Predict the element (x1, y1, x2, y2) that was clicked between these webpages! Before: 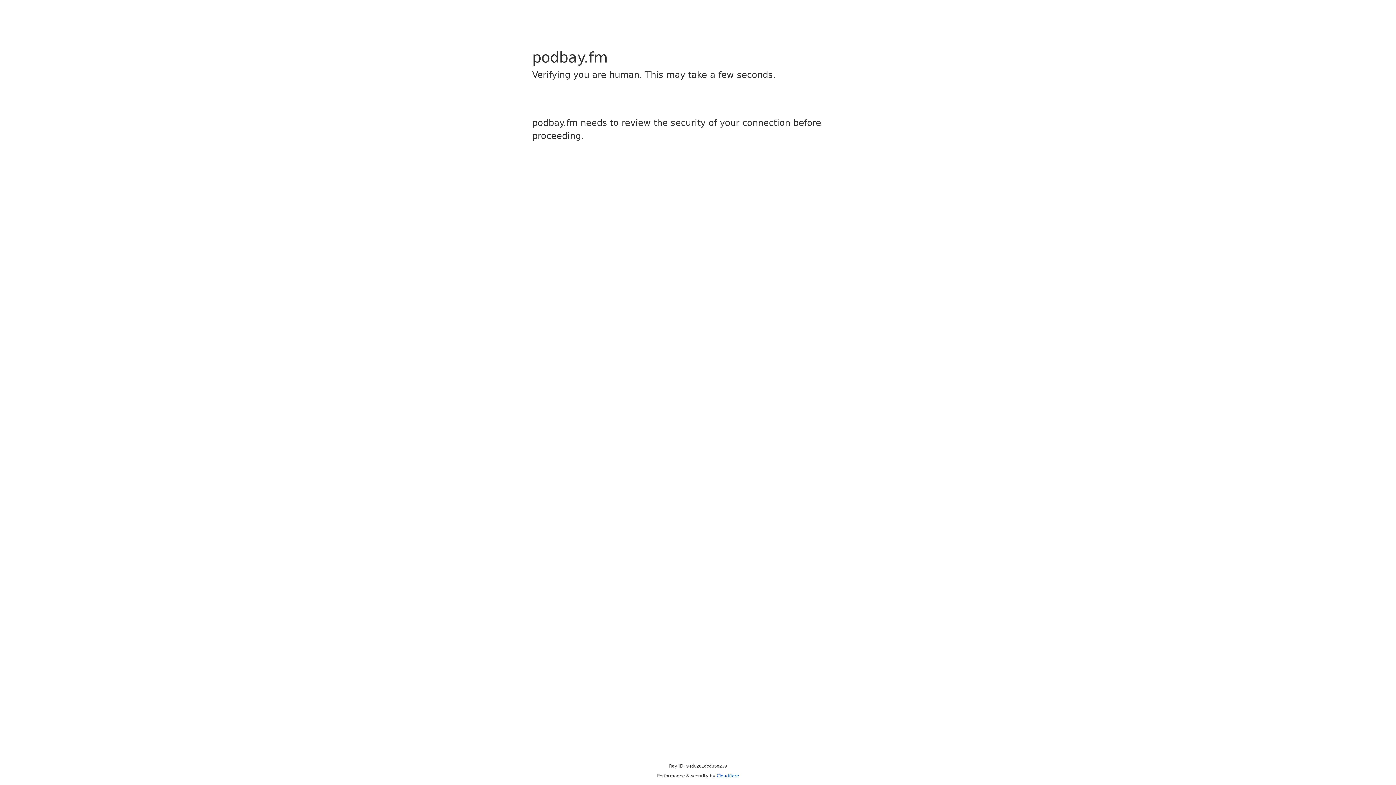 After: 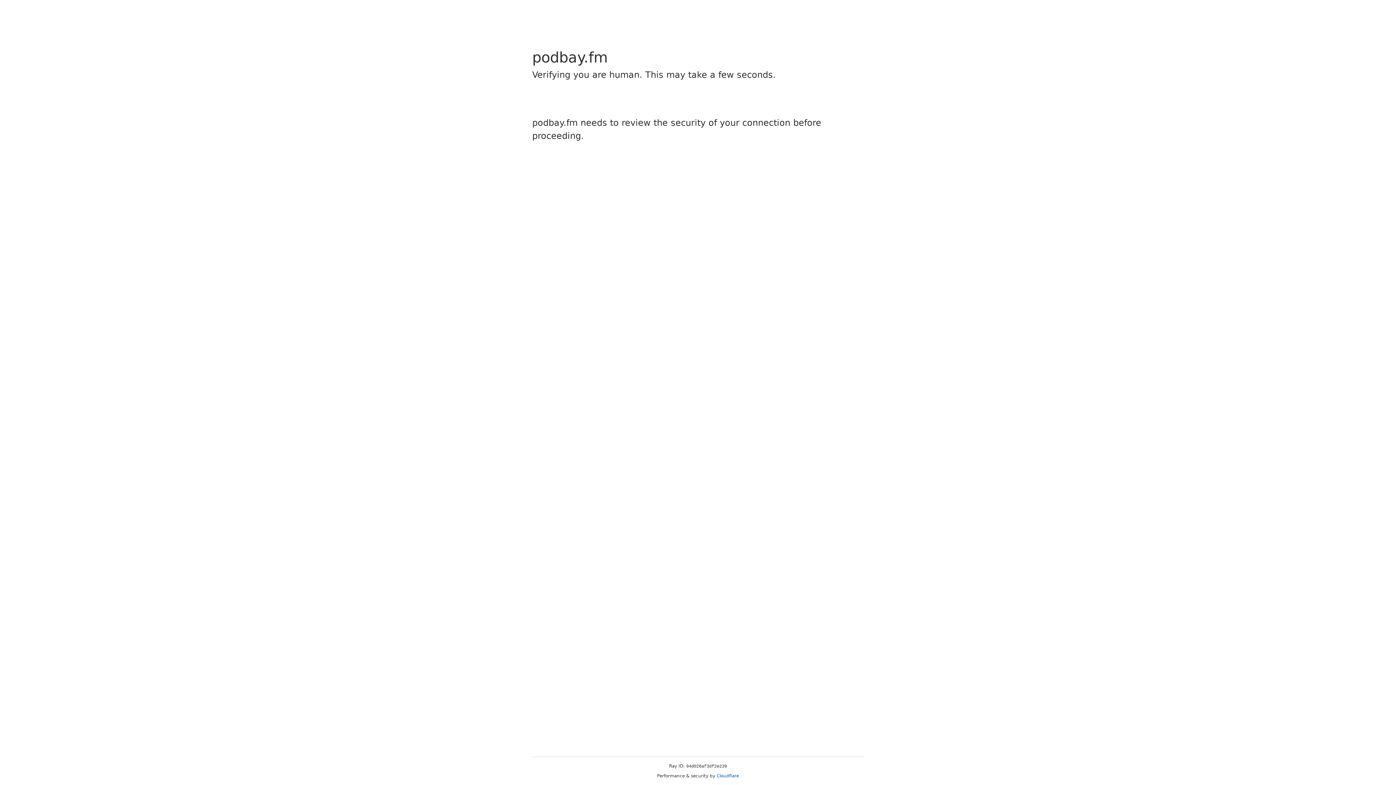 Action: bbox: (716, 773, 739, 778) label: Cloudflare